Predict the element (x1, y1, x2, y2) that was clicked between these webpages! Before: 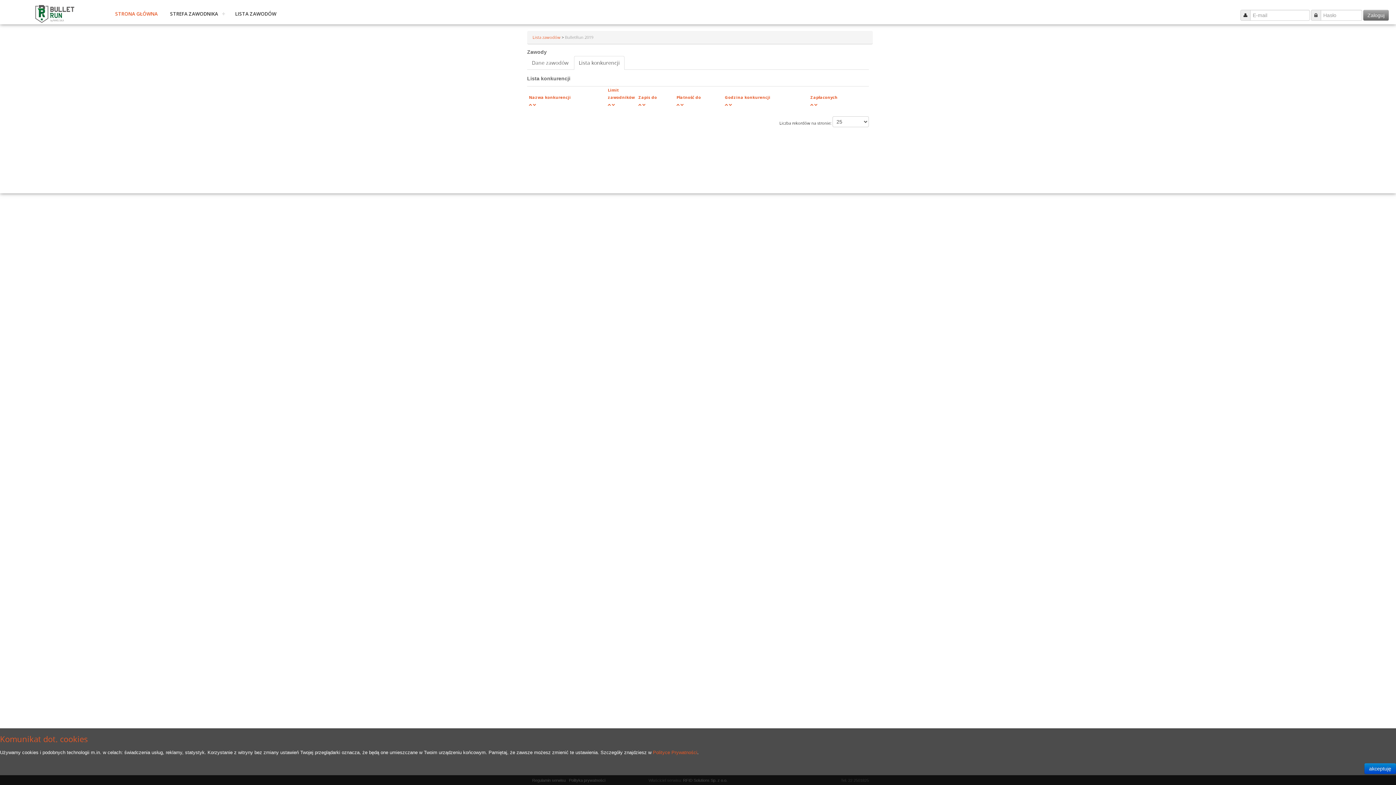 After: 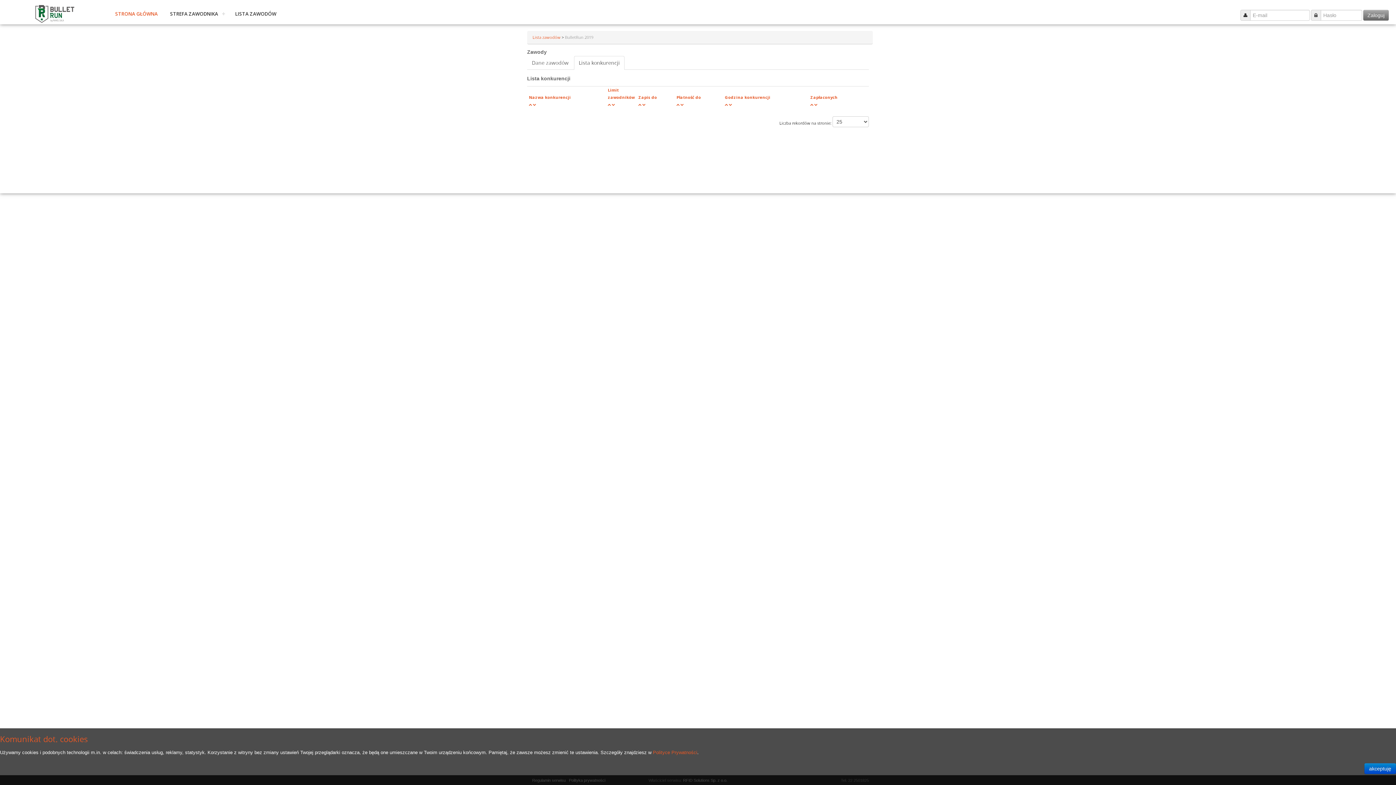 Action: bbox: (533, 101, 536, 107)